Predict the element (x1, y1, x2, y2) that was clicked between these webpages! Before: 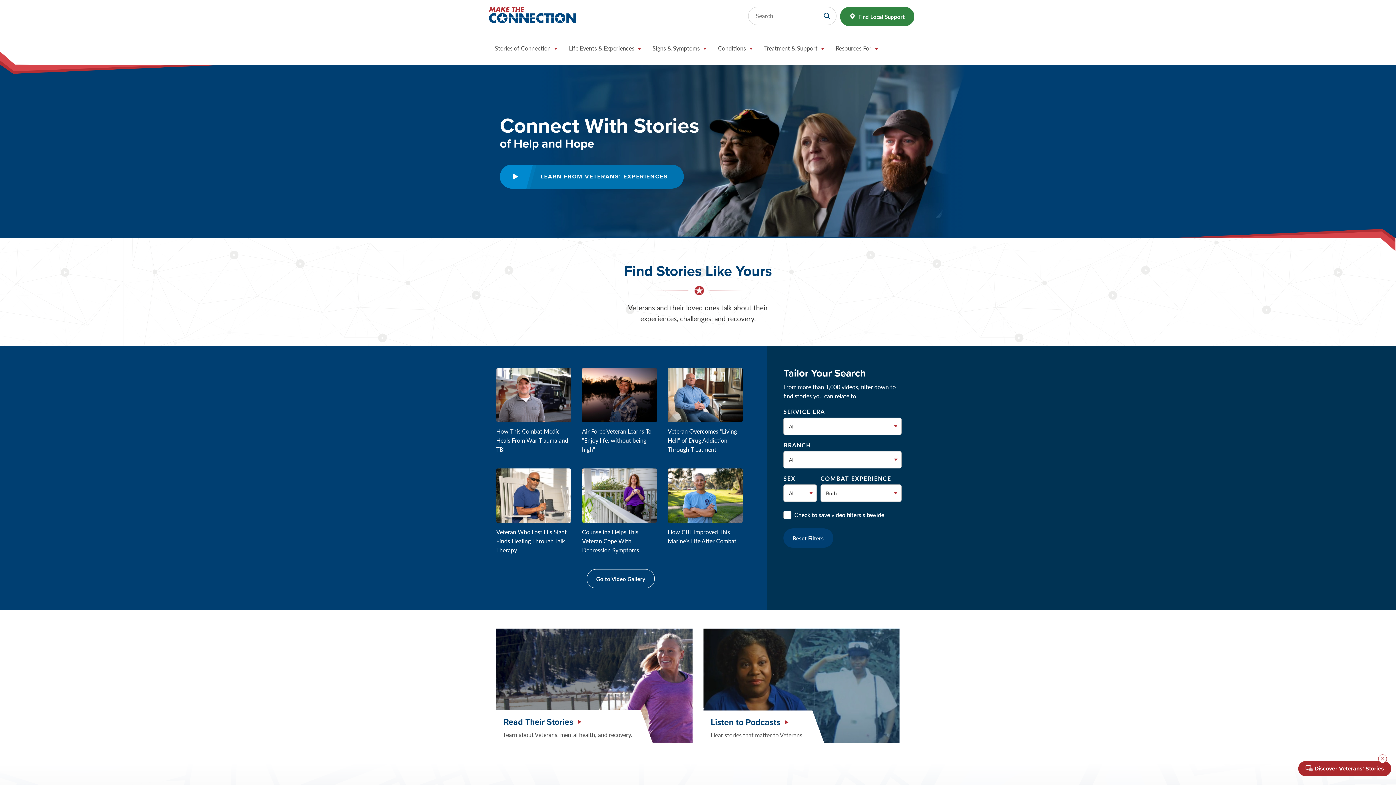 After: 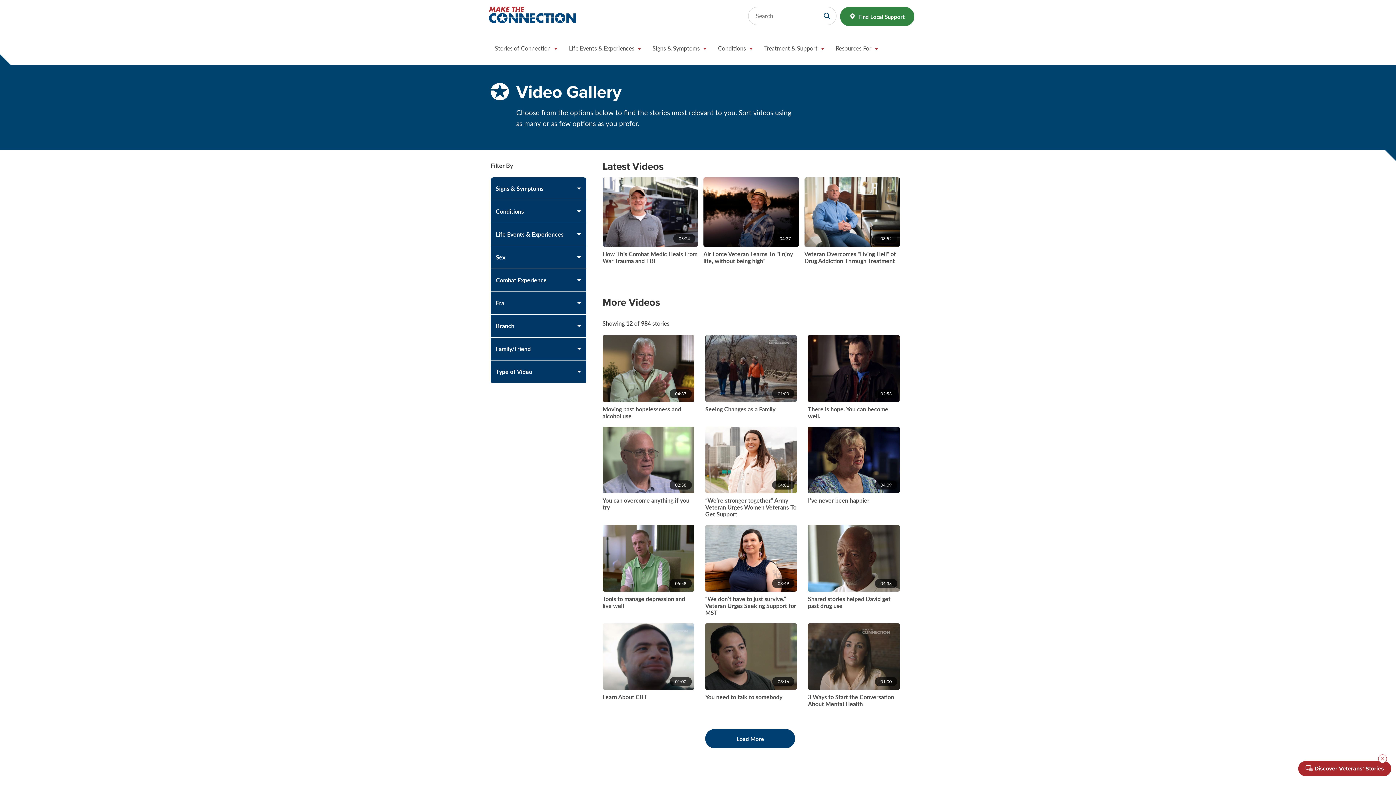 Action: label: Go to Video Gallery bbox: (586, 569, 654, 588)